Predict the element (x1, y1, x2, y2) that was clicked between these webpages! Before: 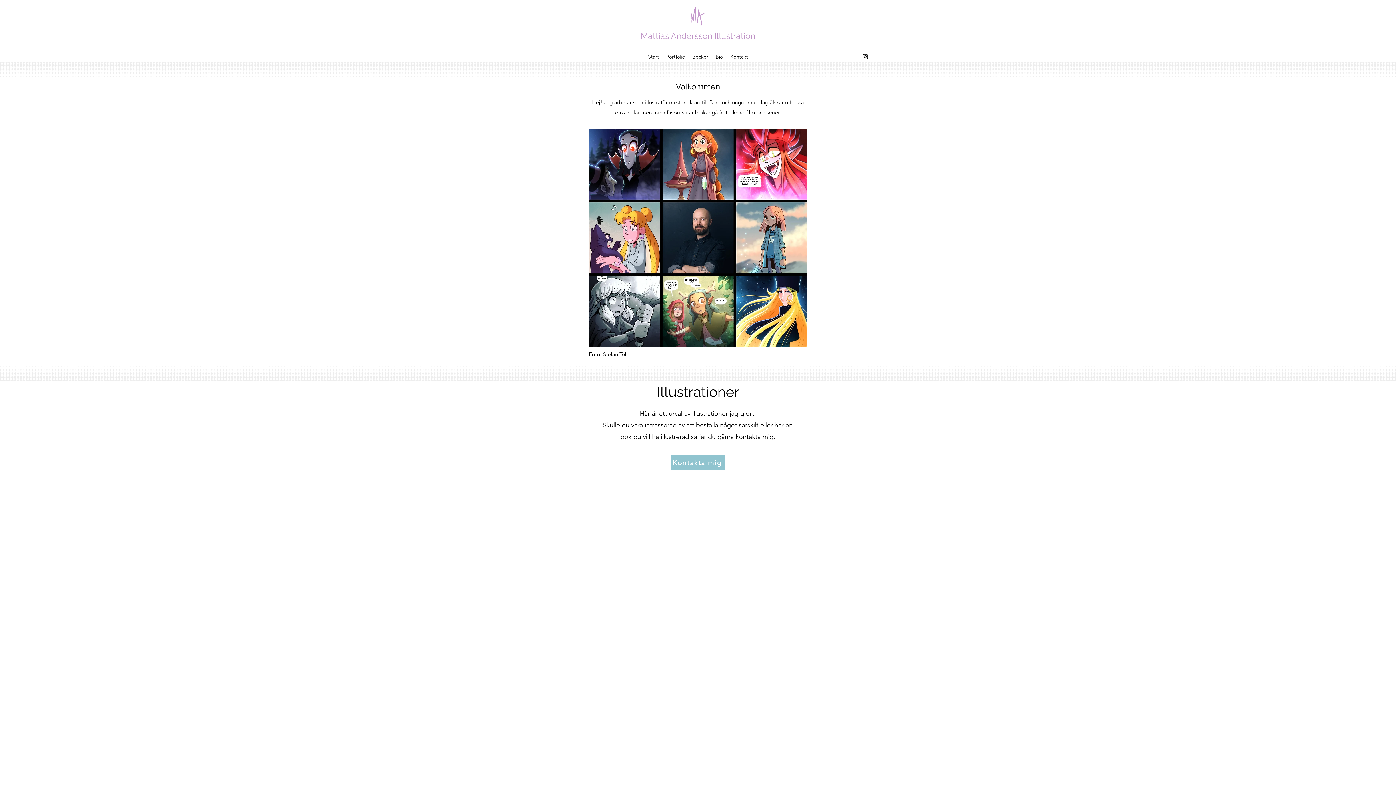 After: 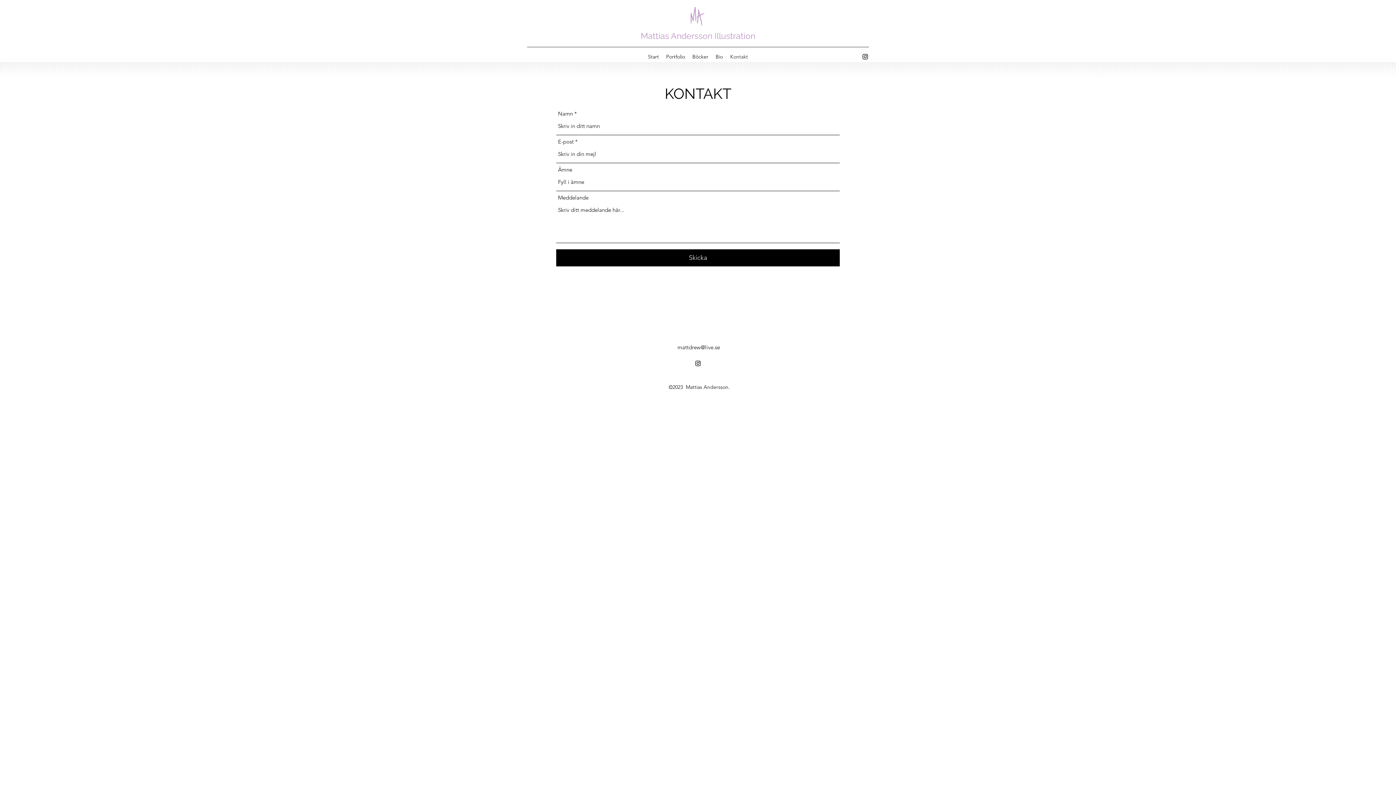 Action: label: Kontakt bbox: (726, 51, 751, 62)